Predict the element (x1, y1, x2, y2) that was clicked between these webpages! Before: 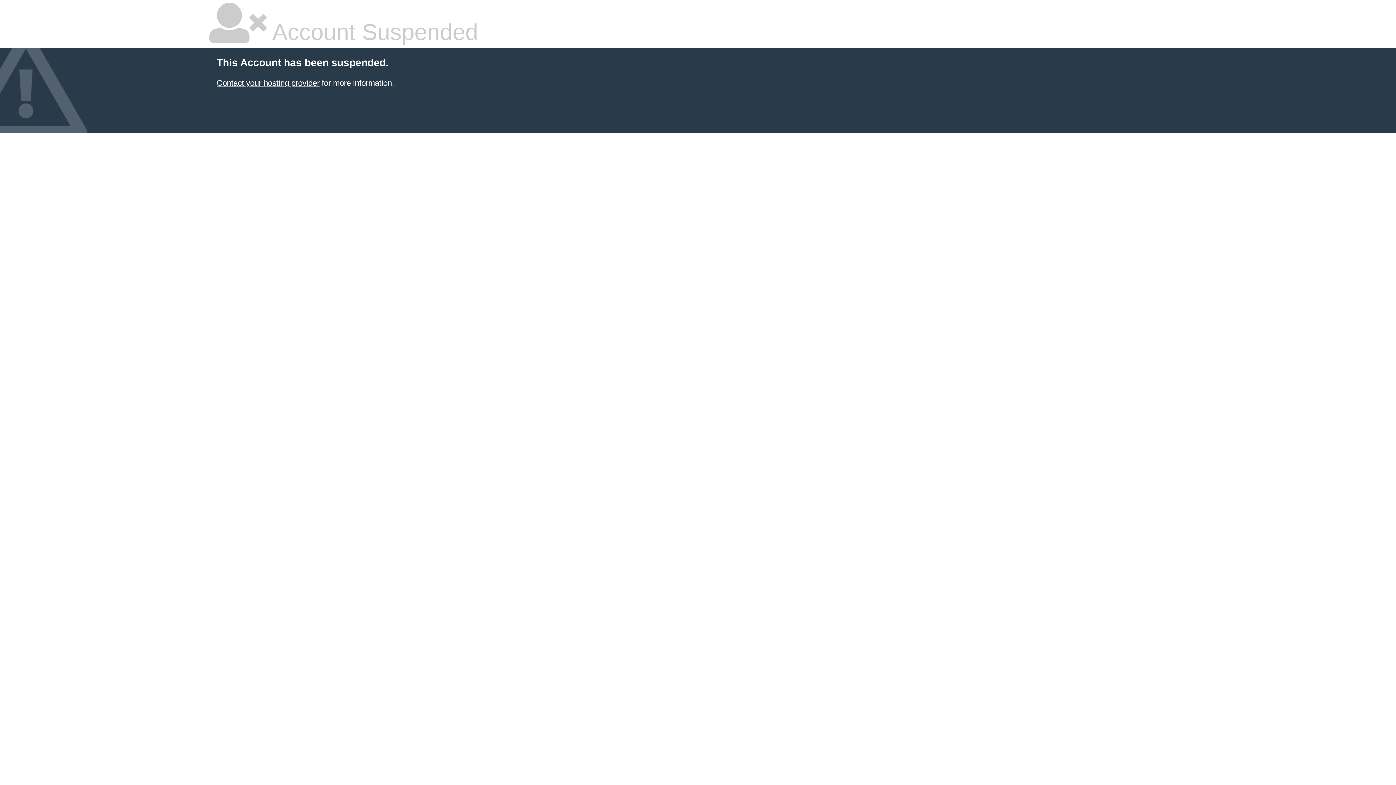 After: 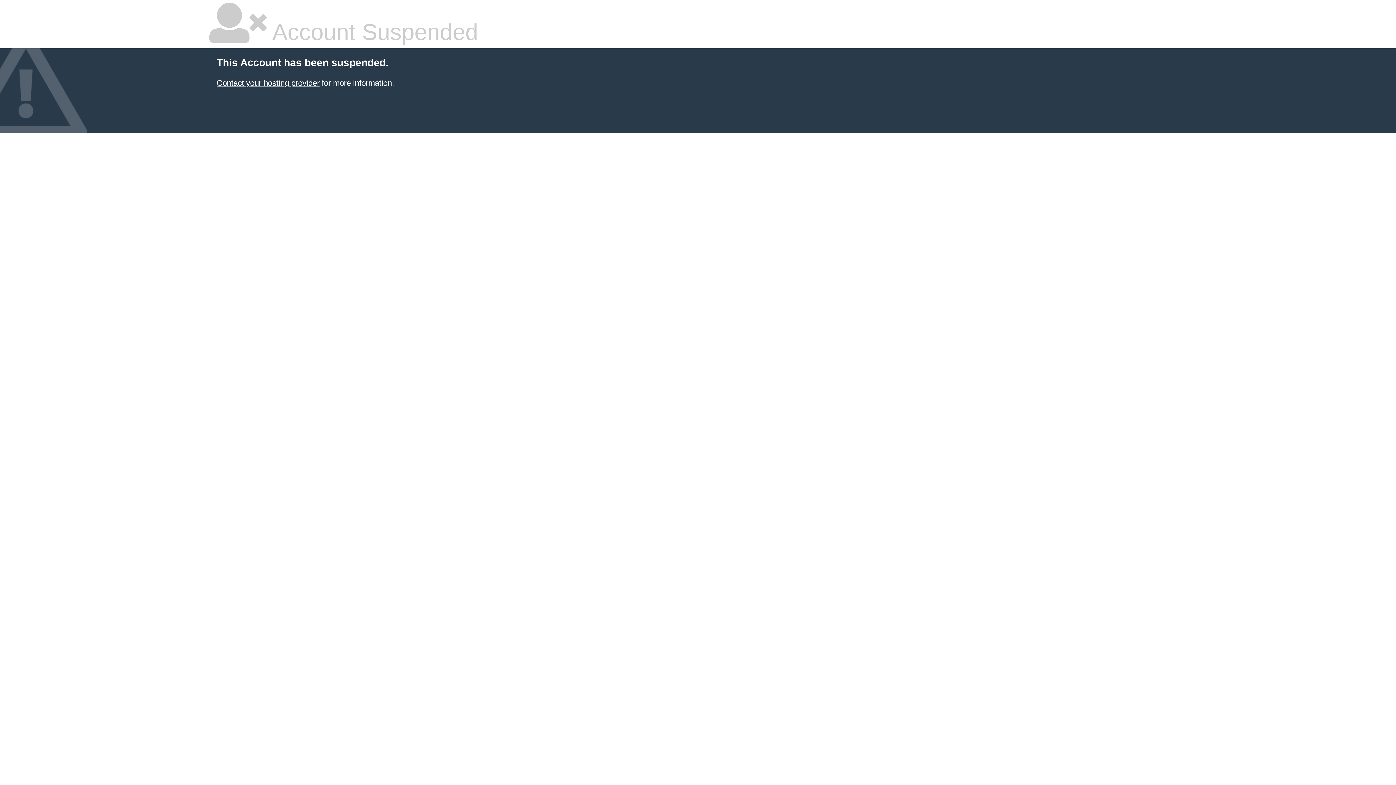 Action: label: Contact your hosting provider bbox: (216, 78, 319, 87)